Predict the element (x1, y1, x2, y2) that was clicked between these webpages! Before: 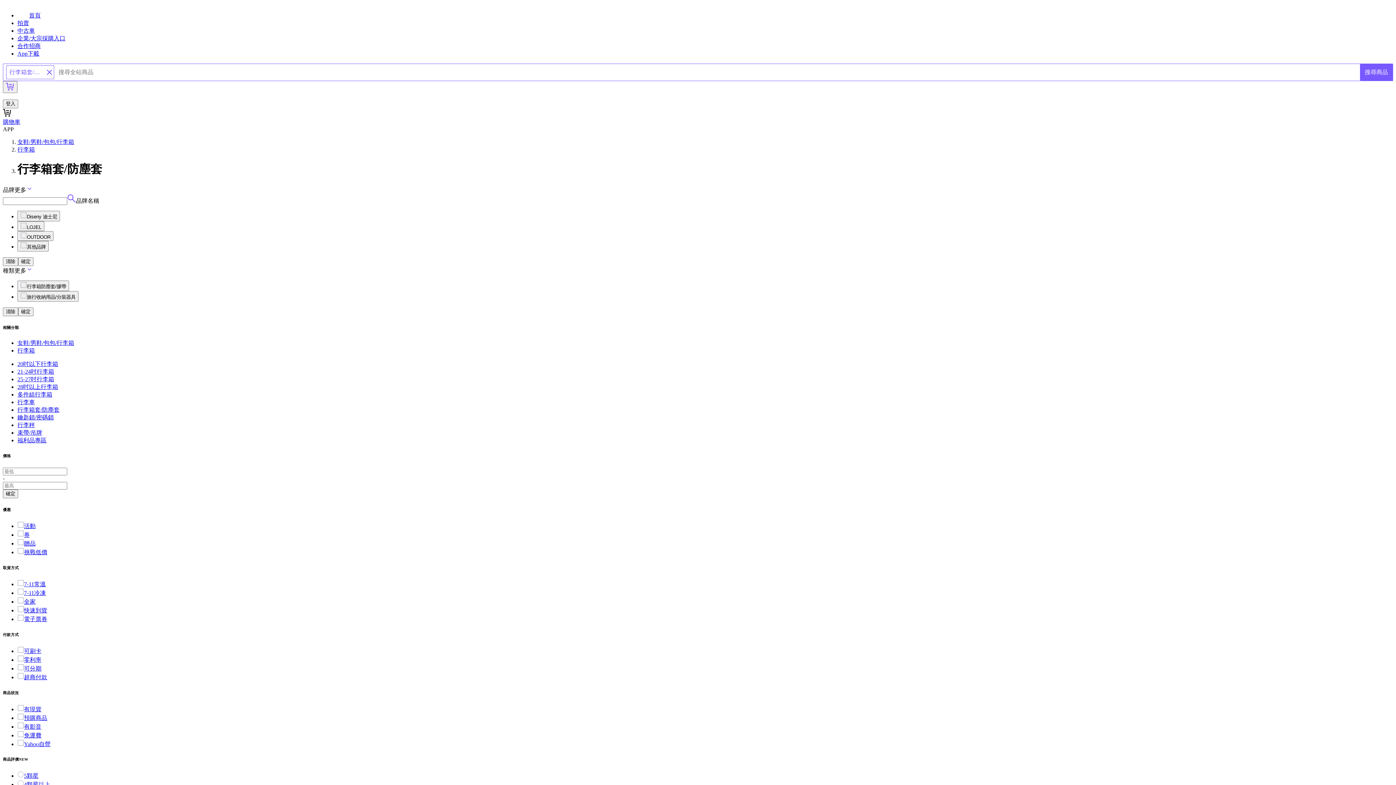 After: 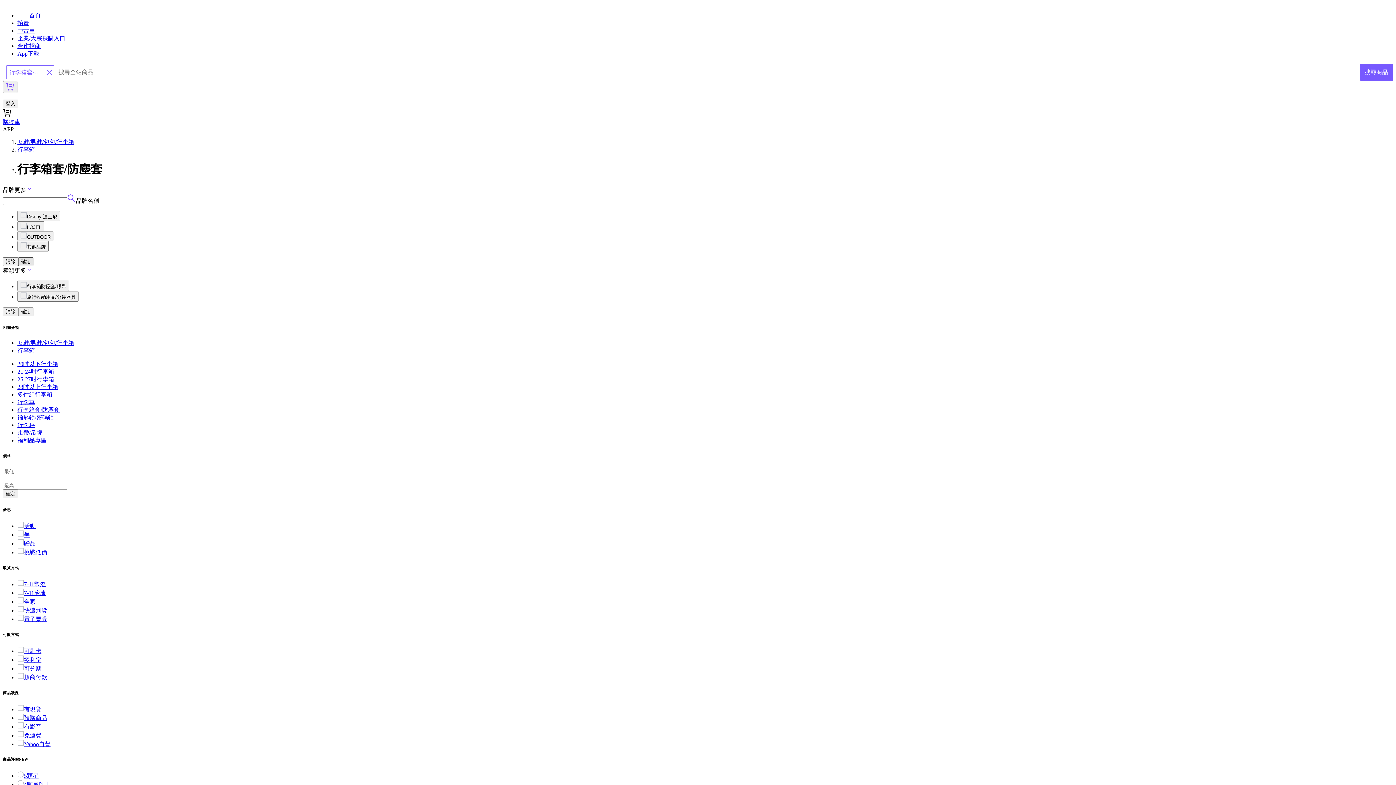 Action: bbox: (18, 257, 33, 266) label: 確定